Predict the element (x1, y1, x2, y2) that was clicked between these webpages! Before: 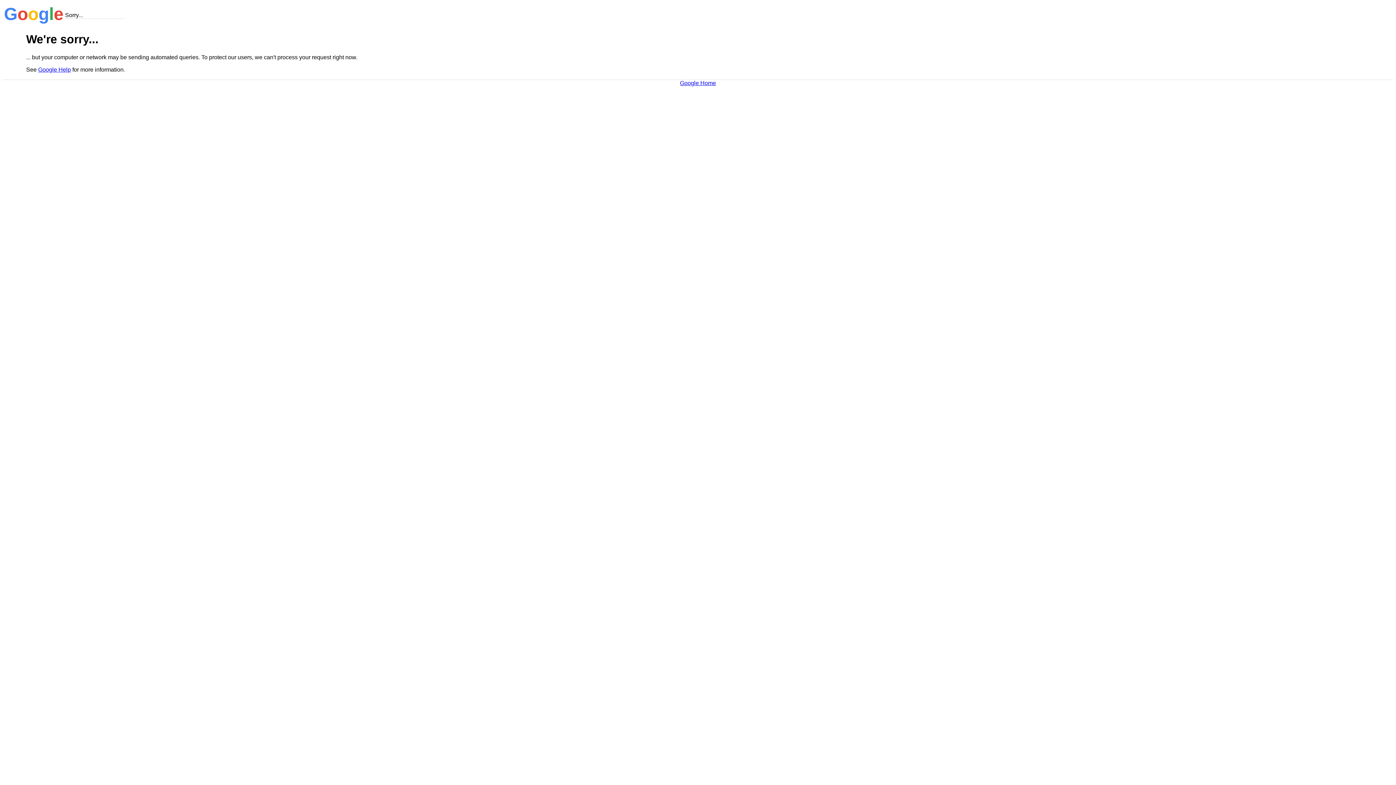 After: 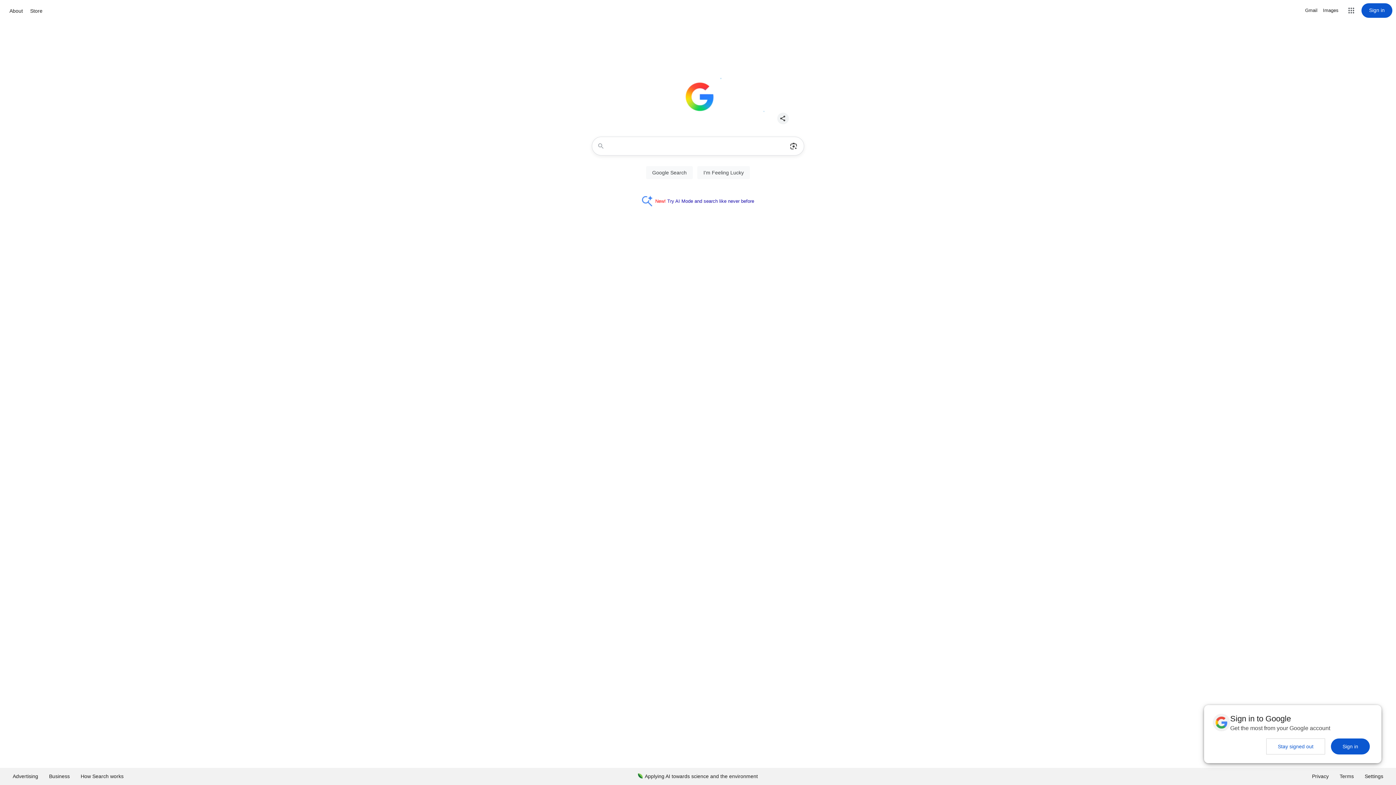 Action: label: Google Home bbox: (680, 79, 716, 86)